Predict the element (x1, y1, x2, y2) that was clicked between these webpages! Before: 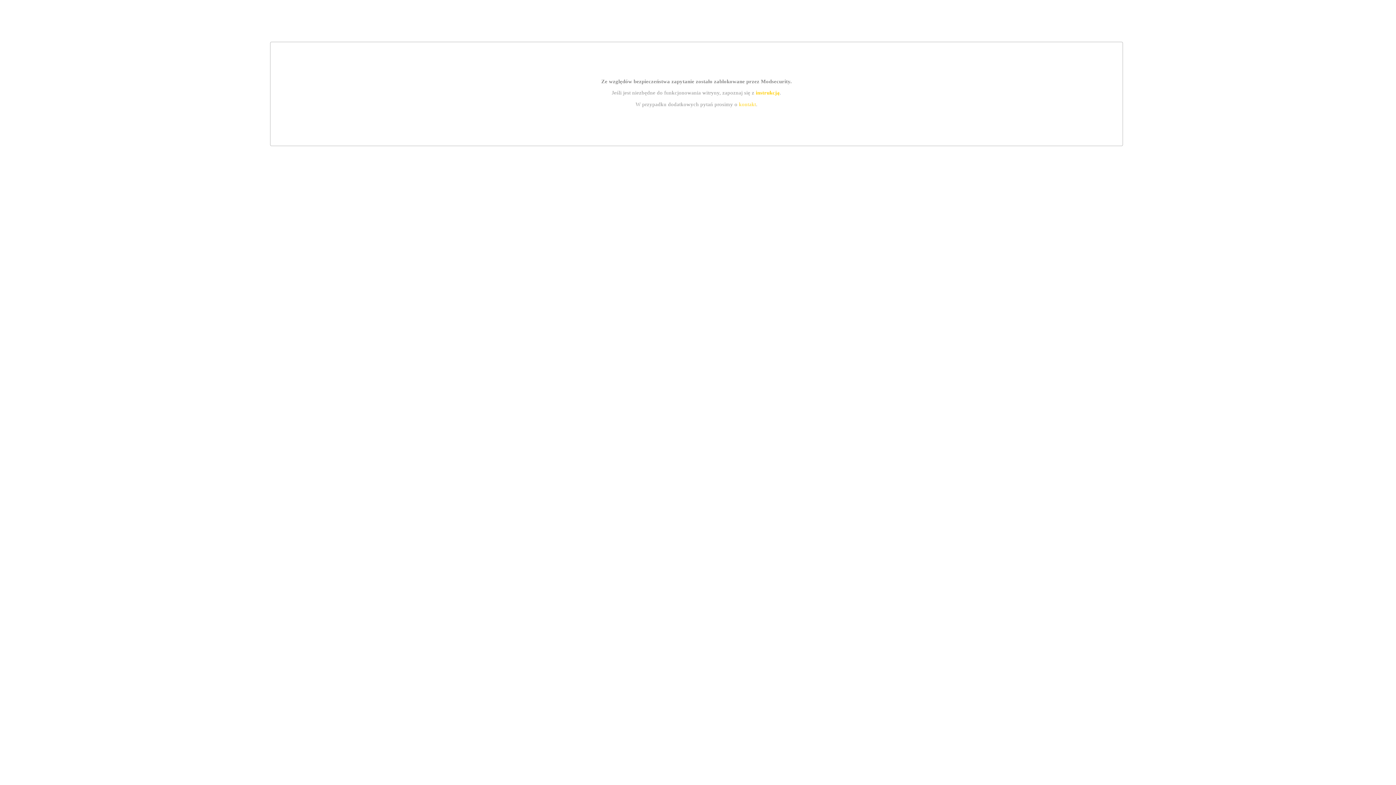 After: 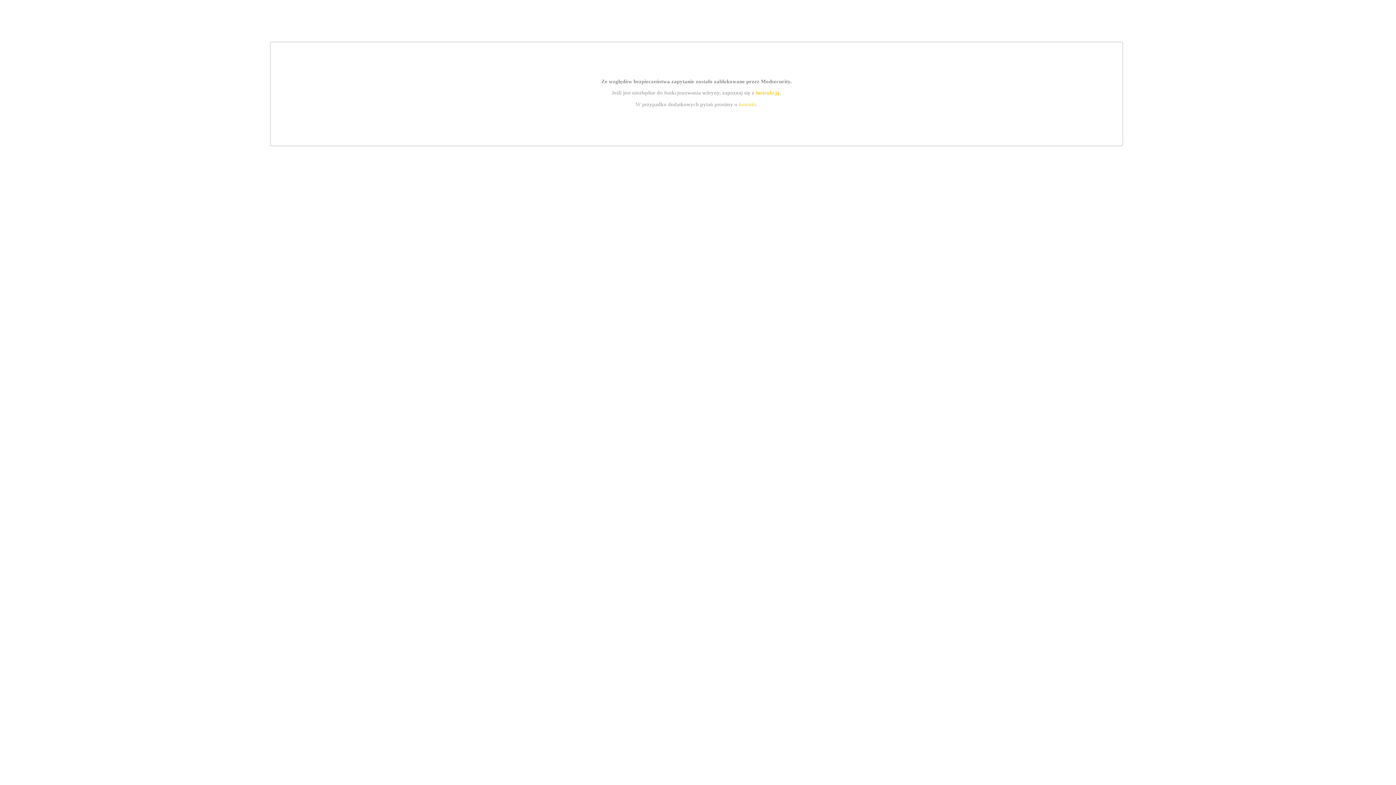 Action: bbox: (739, 101, 756, 107) label: kontakt